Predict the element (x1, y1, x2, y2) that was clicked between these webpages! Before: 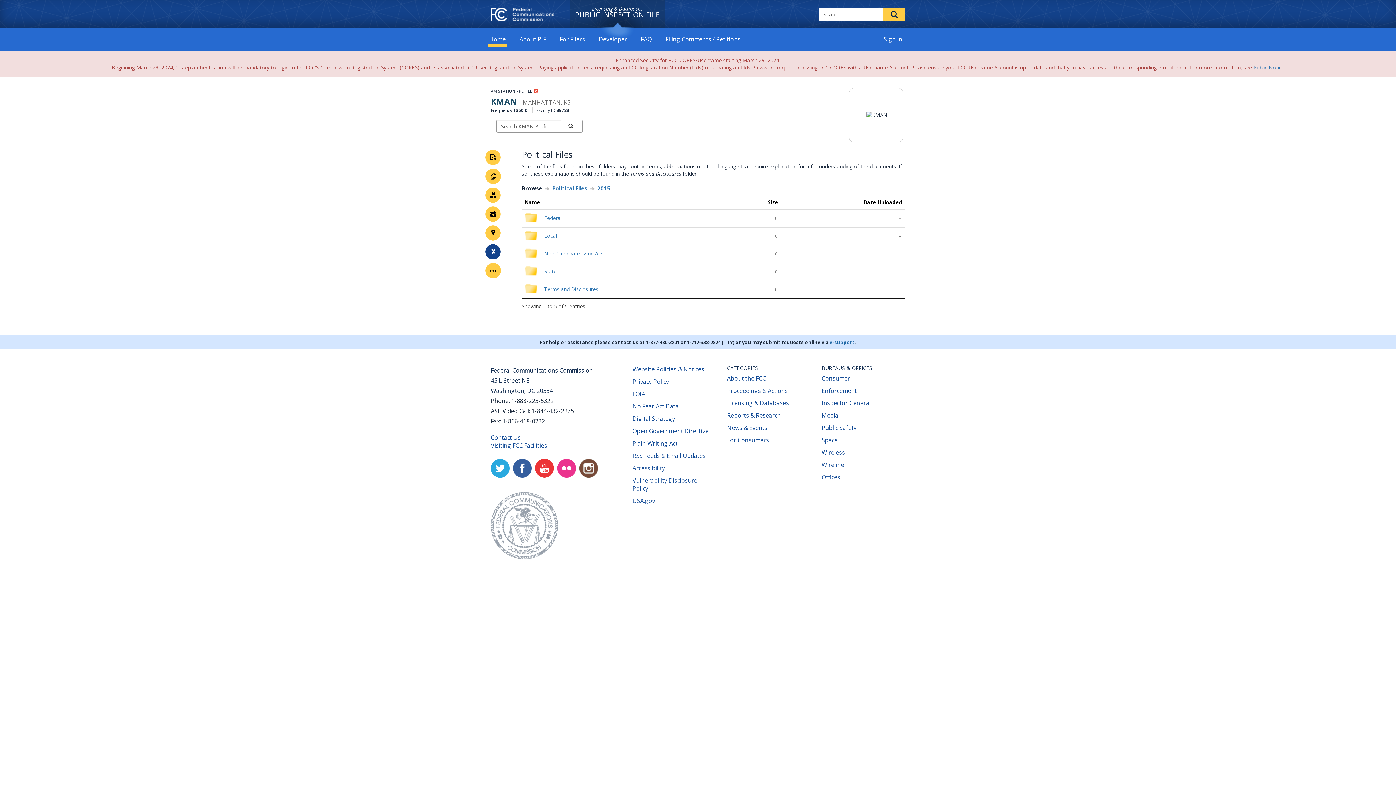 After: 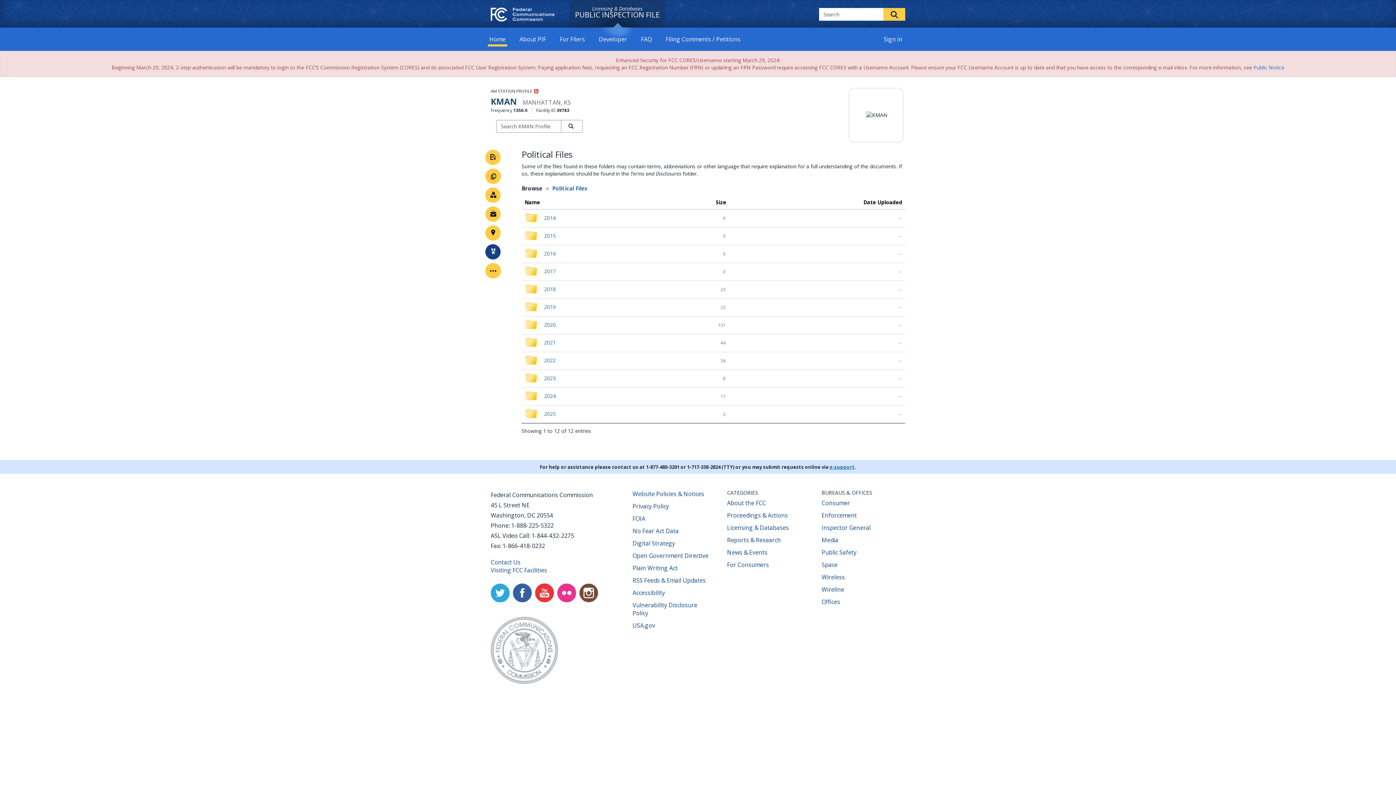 Action: bbox: (552, 184, 587, 192) label: Political Files